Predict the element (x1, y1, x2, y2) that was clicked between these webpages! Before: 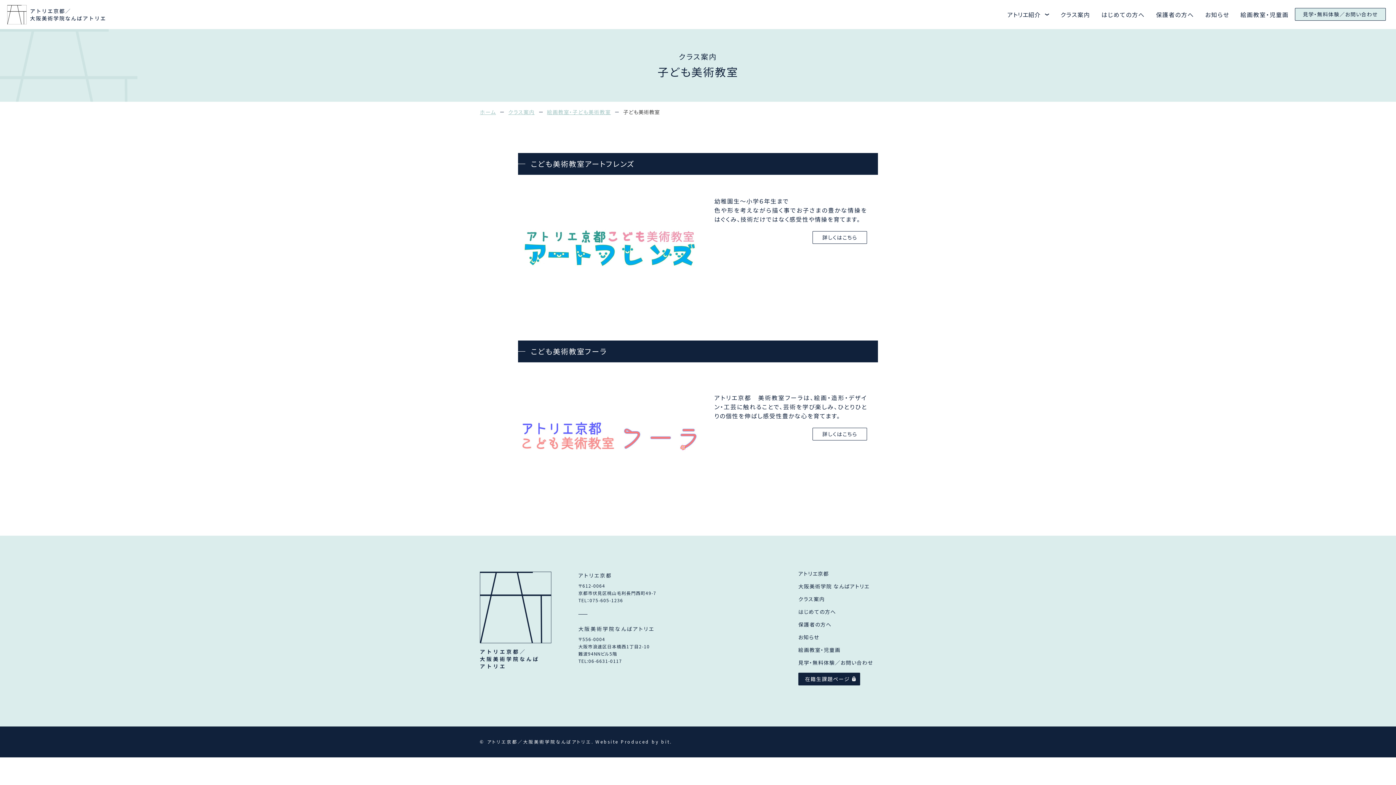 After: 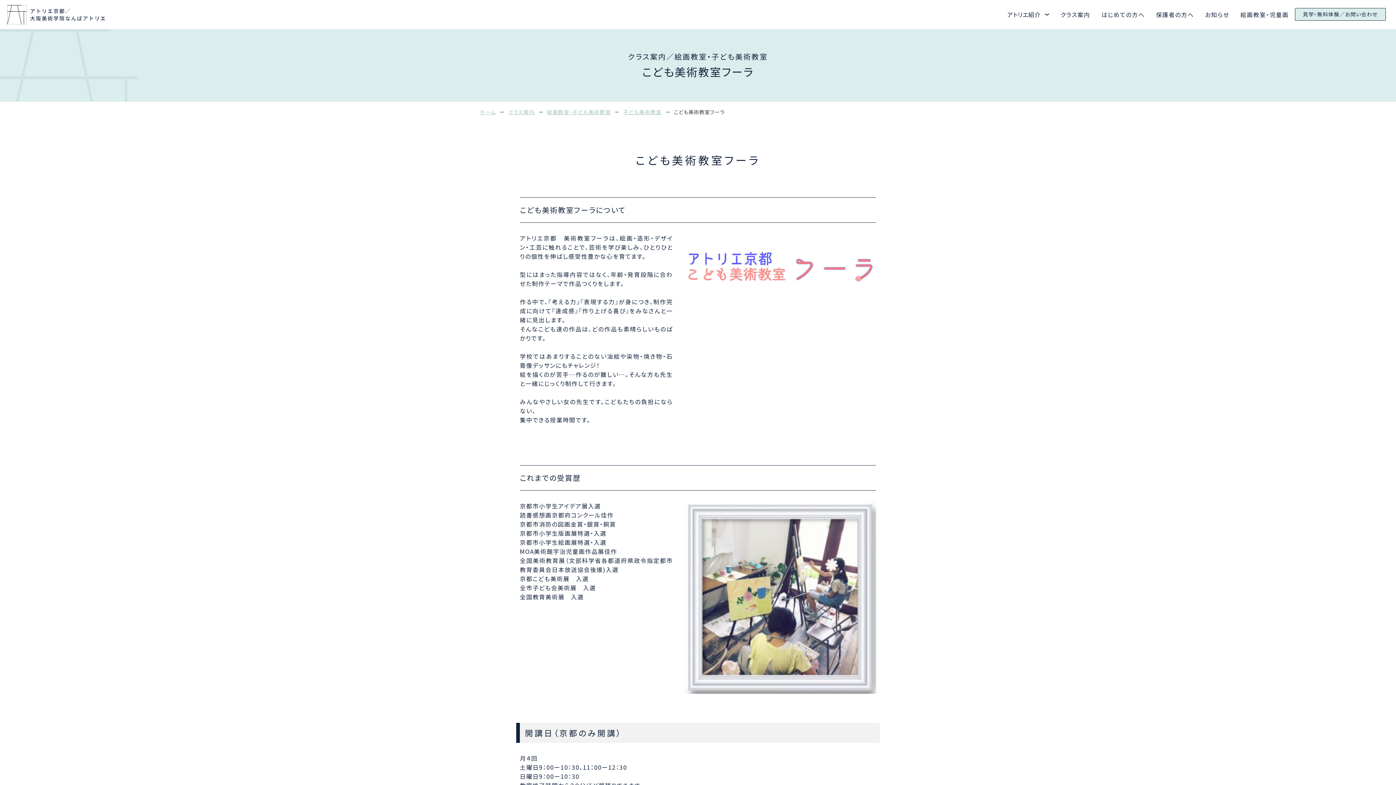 Action: bbox: (812, 428, 867, 440) label: 詳しくはこちら